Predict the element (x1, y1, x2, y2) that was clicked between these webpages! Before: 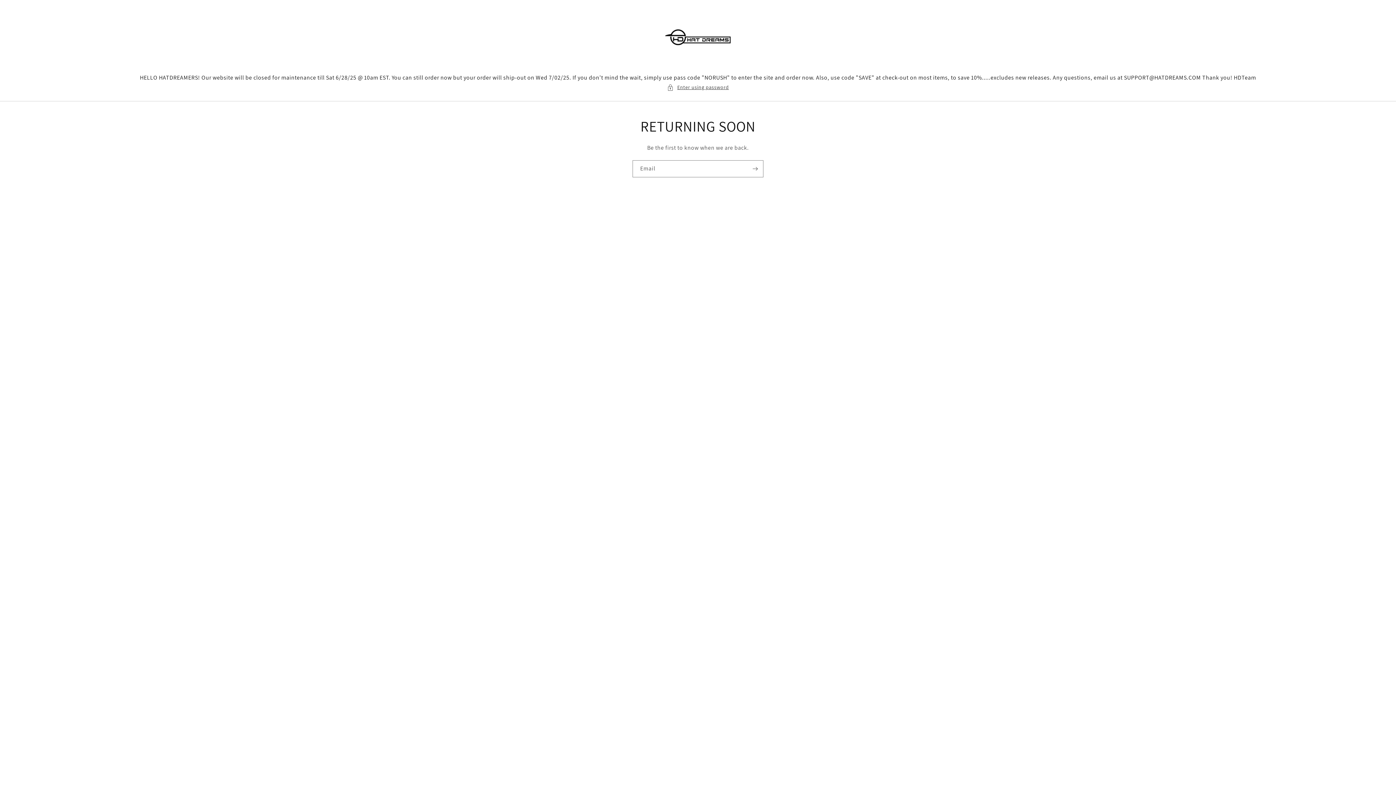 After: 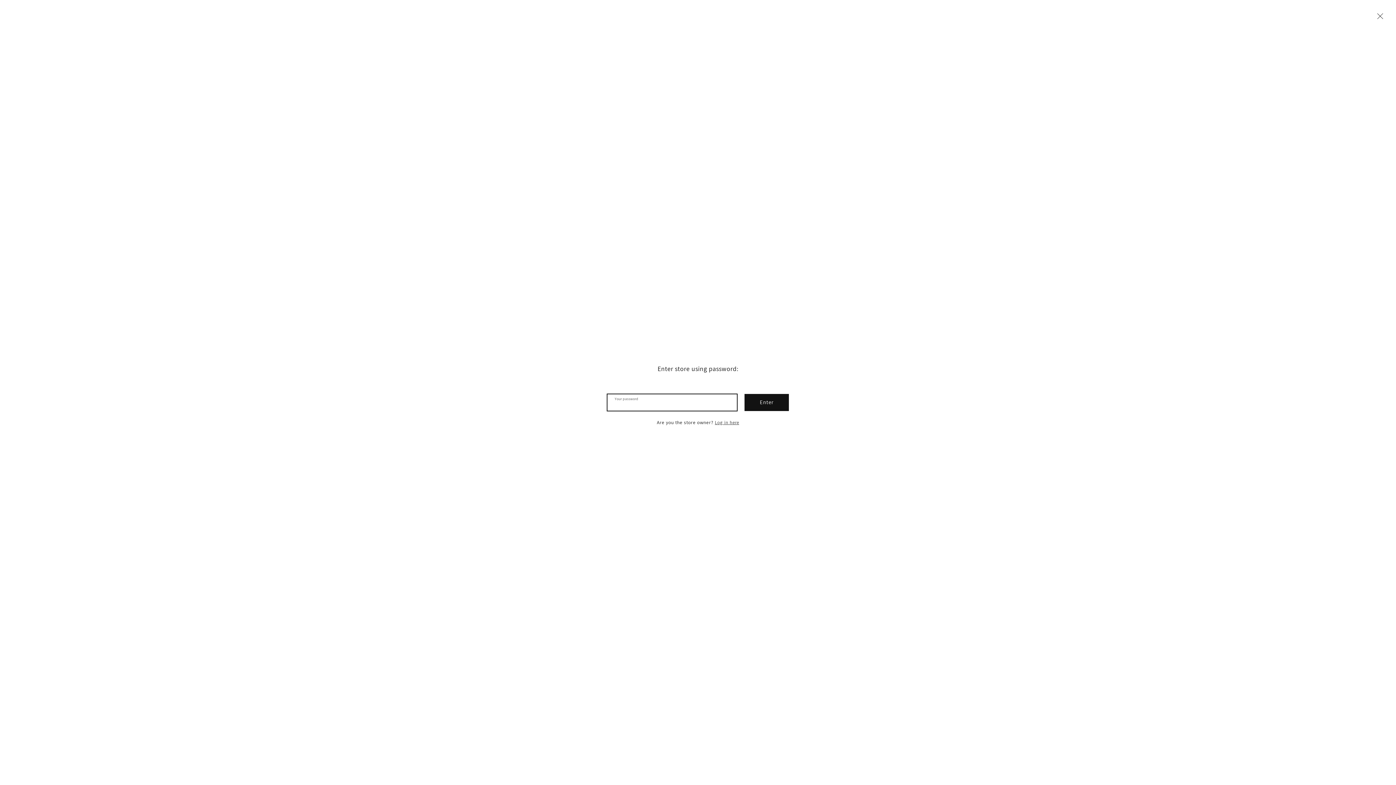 Action: bbox: (667, 82, 729, 92) label: Enter using password